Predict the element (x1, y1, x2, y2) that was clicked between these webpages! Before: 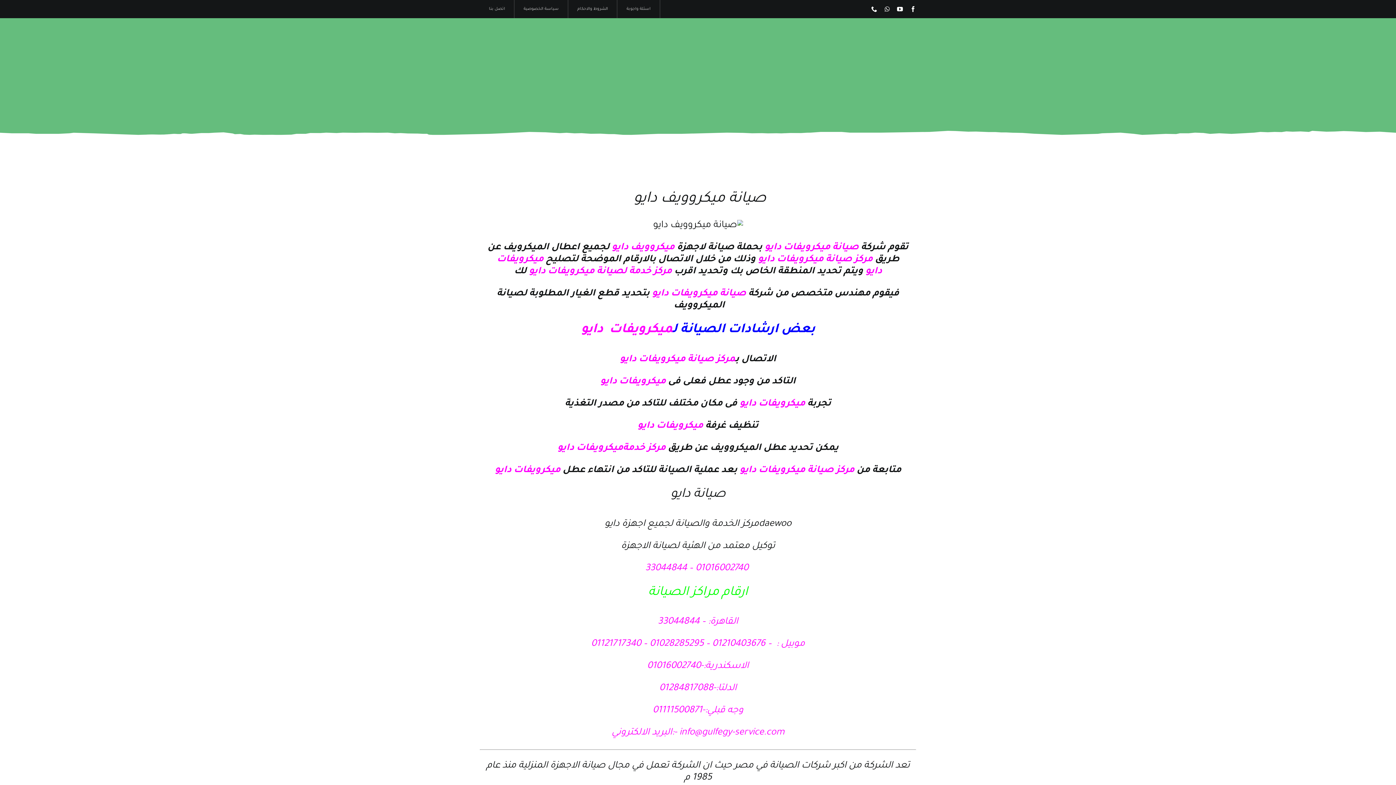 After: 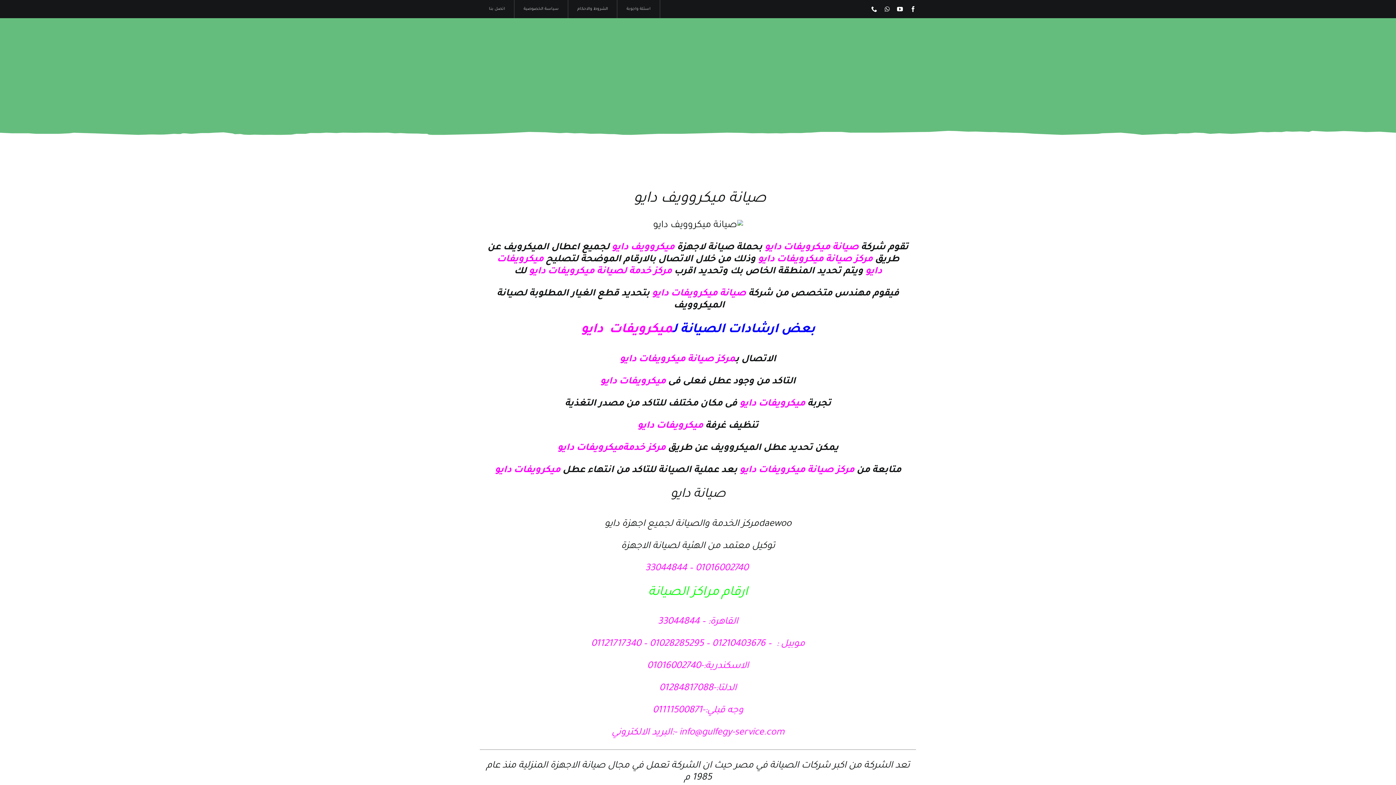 Action: bbox: (762, 242, 858, 253) label: صيانة ميكرويفات دايو 